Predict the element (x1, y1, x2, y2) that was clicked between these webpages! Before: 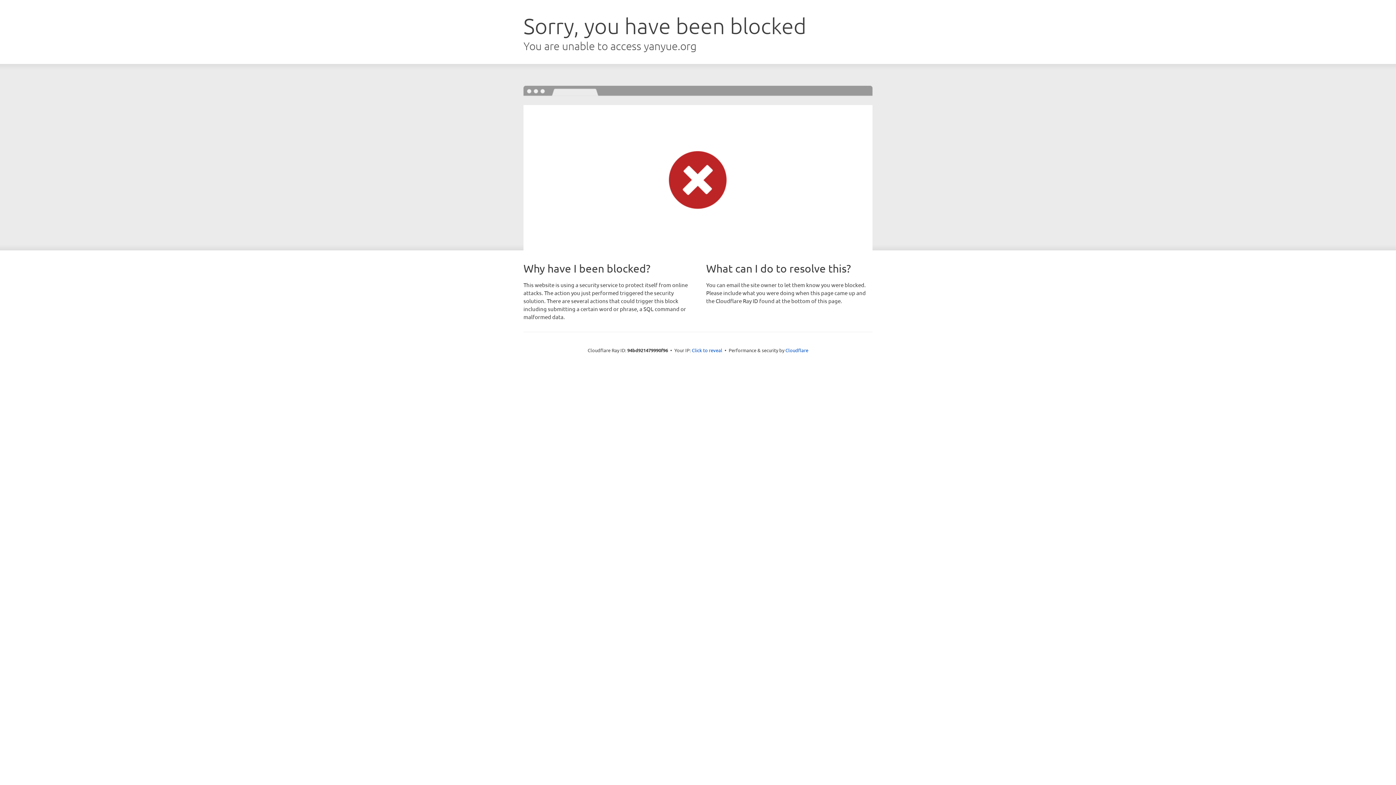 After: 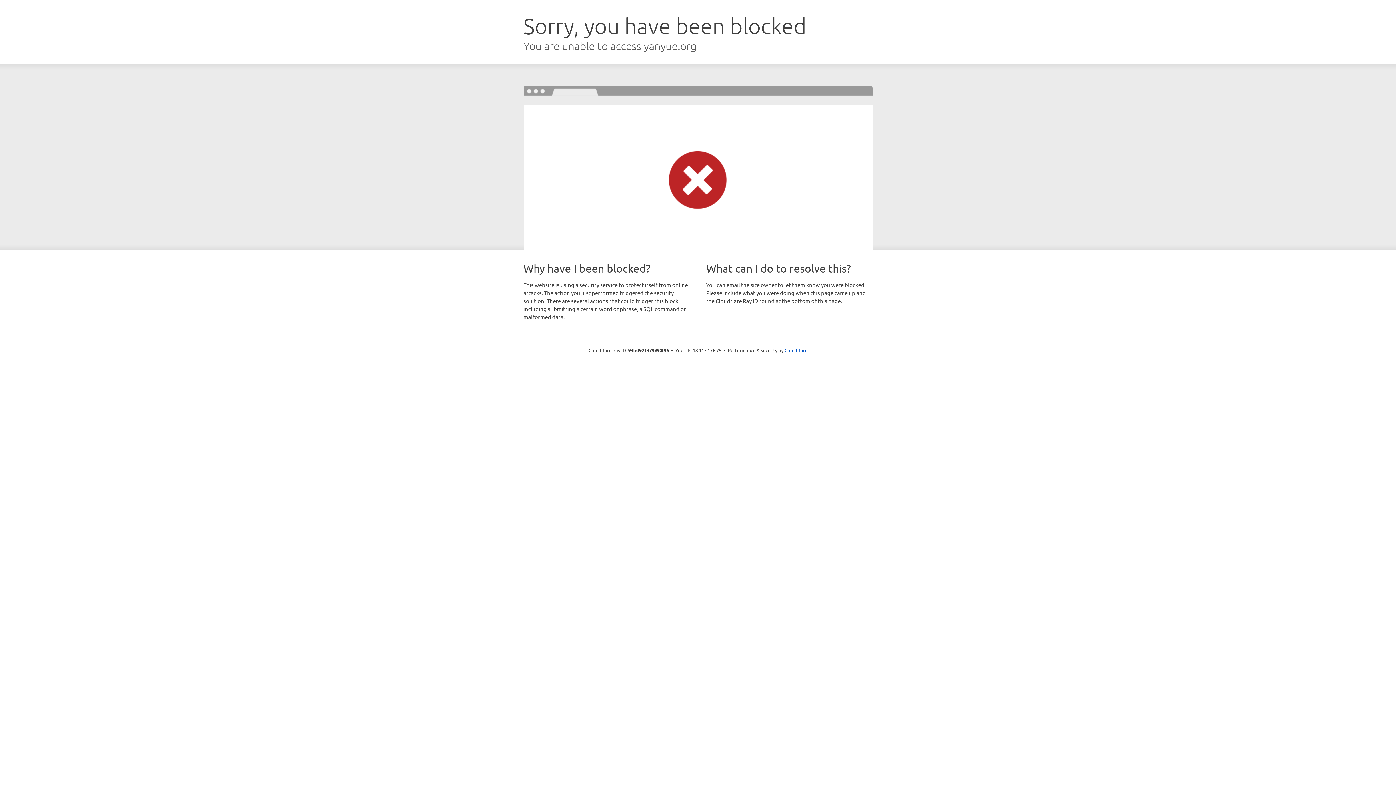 Action: bbox: (692, 346, 722, 353) label: Click to reveal